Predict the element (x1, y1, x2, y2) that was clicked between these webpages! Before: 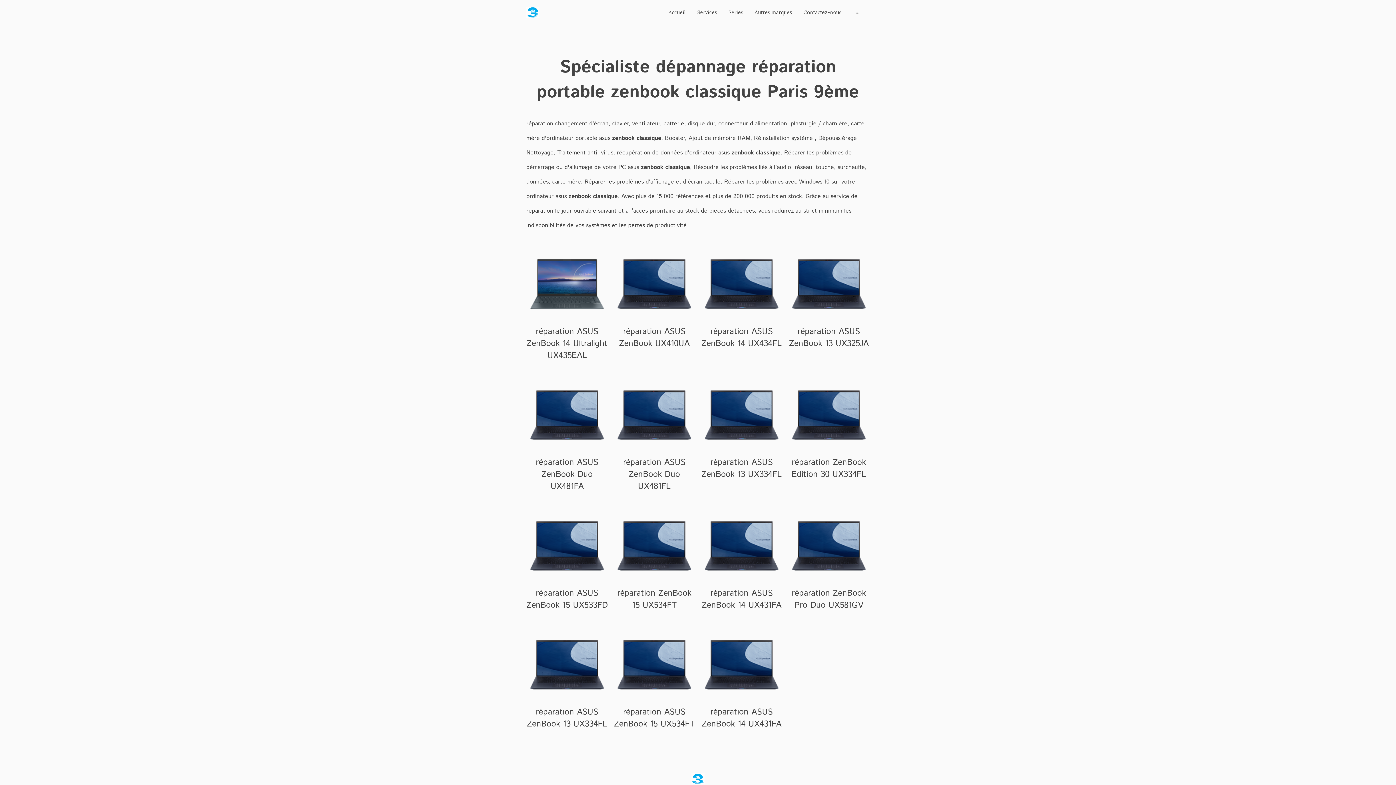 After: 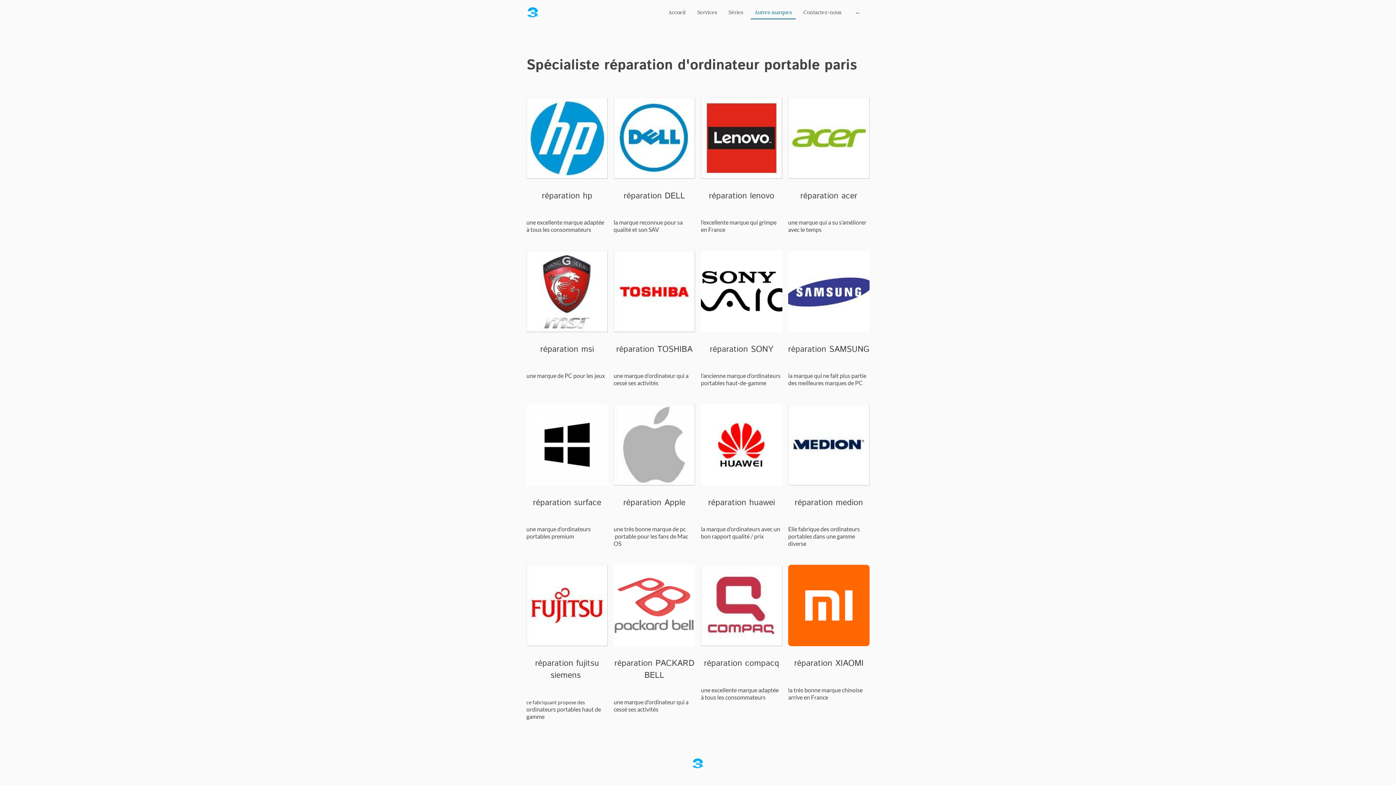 Action: label: Autres marques bbox: (751, 6, 795, 18)